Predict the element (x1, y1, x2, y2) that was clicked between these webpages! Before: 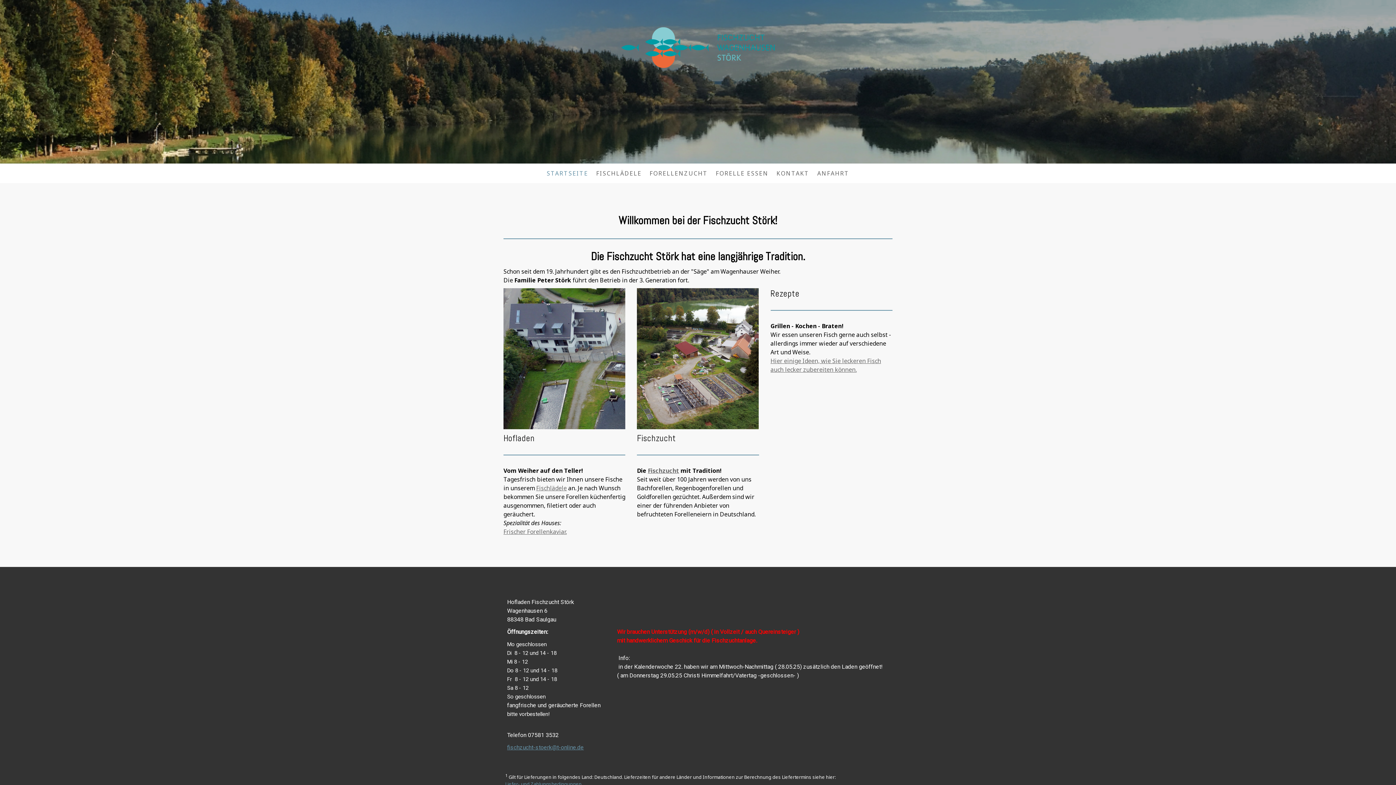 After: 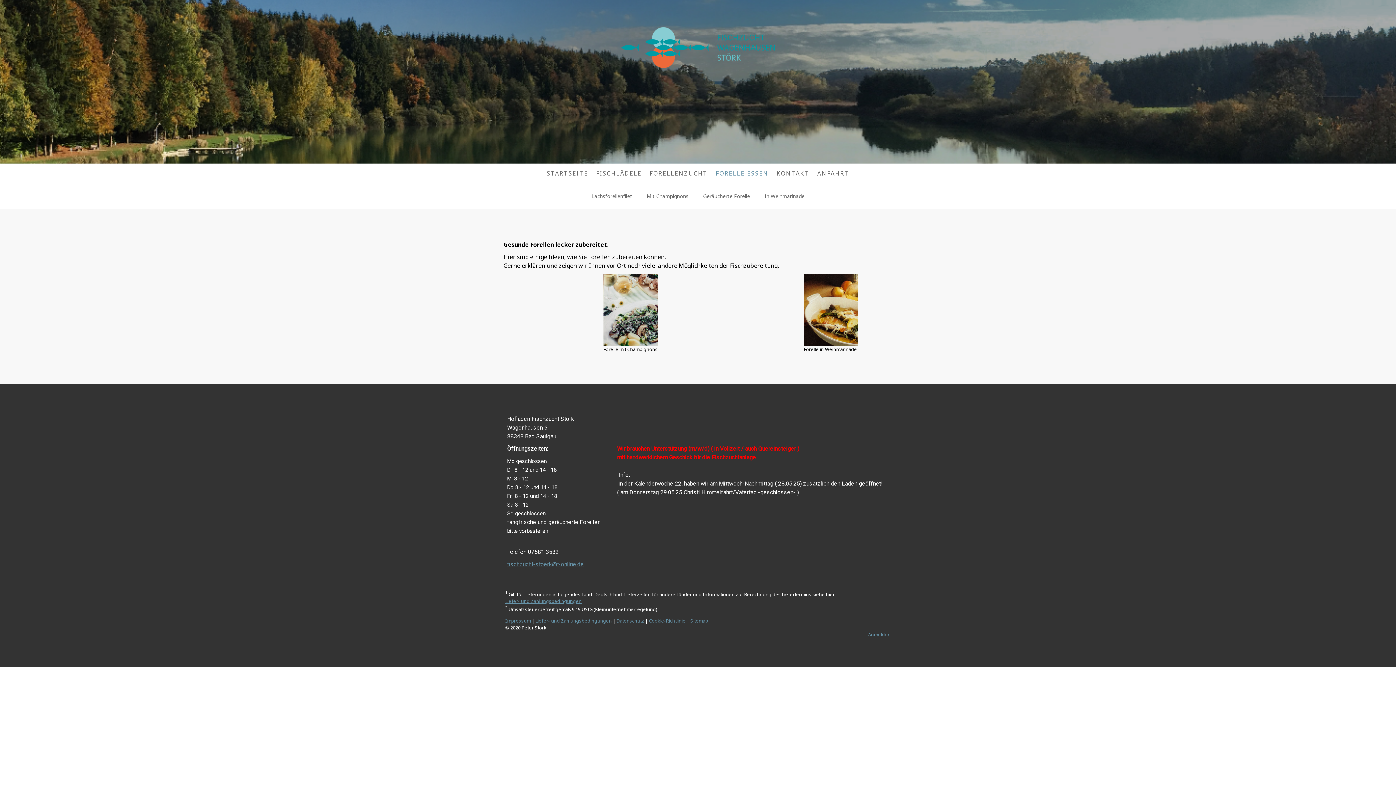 Action: bbox: (712, 165, 772, 181) label: FORELLE ESSEN